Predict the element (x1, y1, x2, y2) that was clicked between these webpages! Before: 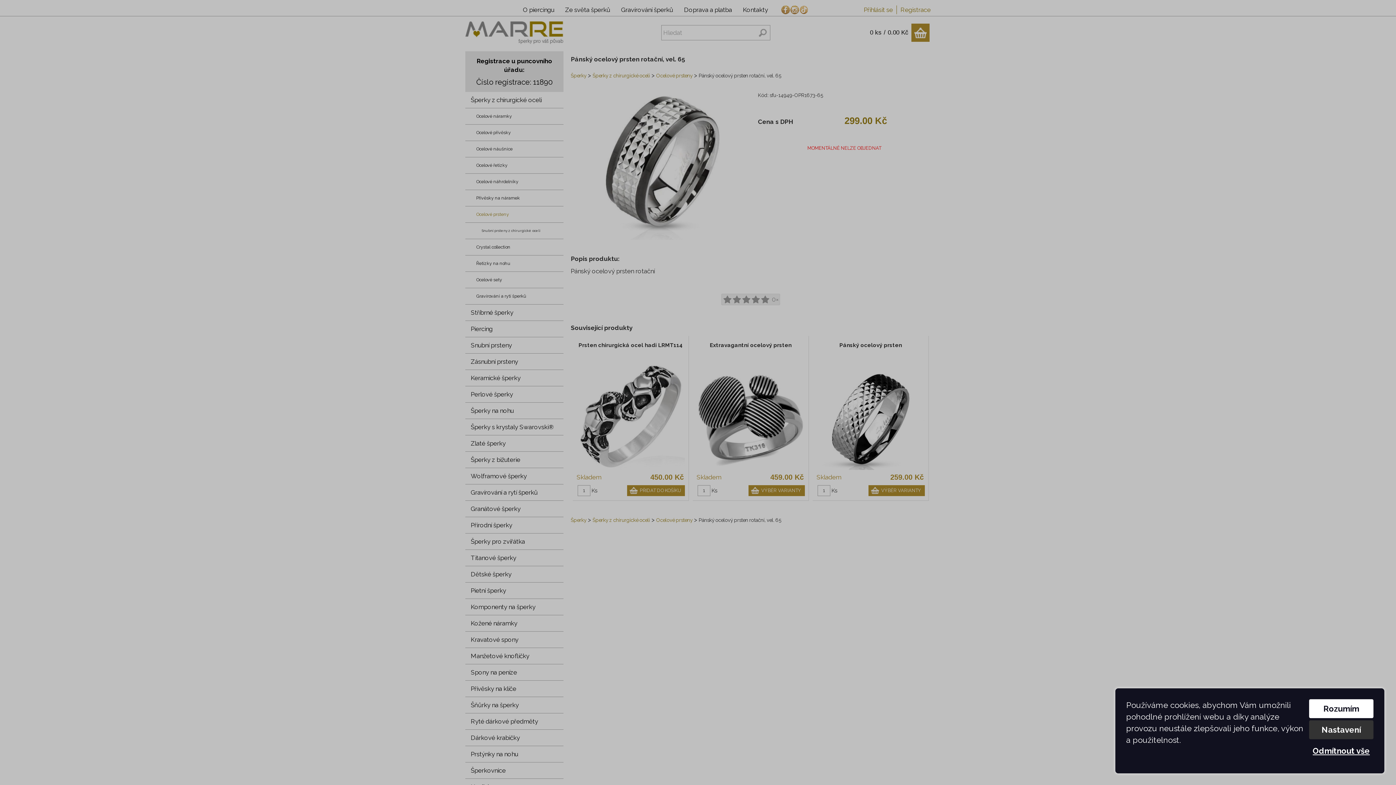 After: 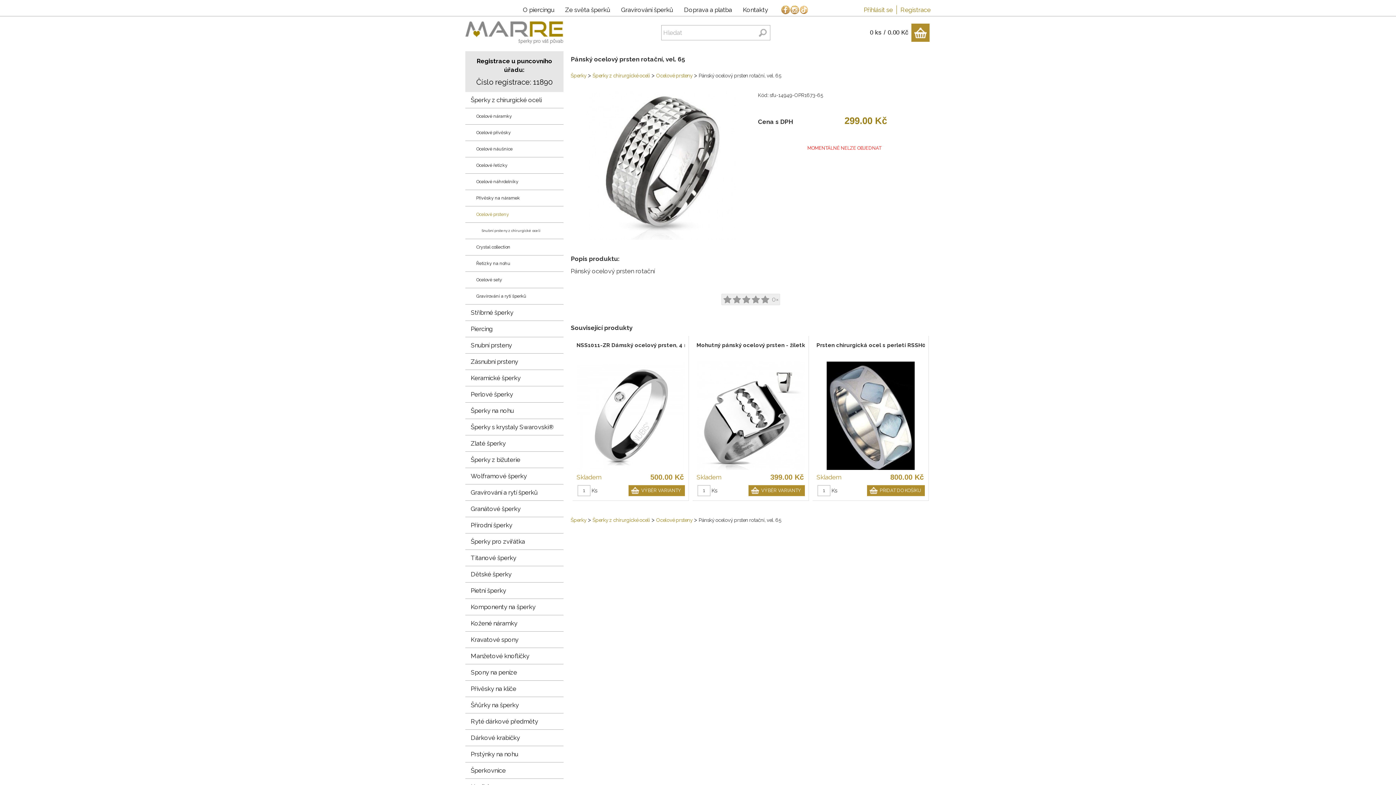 Action: bbox: (1309, 741, 1373, 760) label: Odmítnout vše